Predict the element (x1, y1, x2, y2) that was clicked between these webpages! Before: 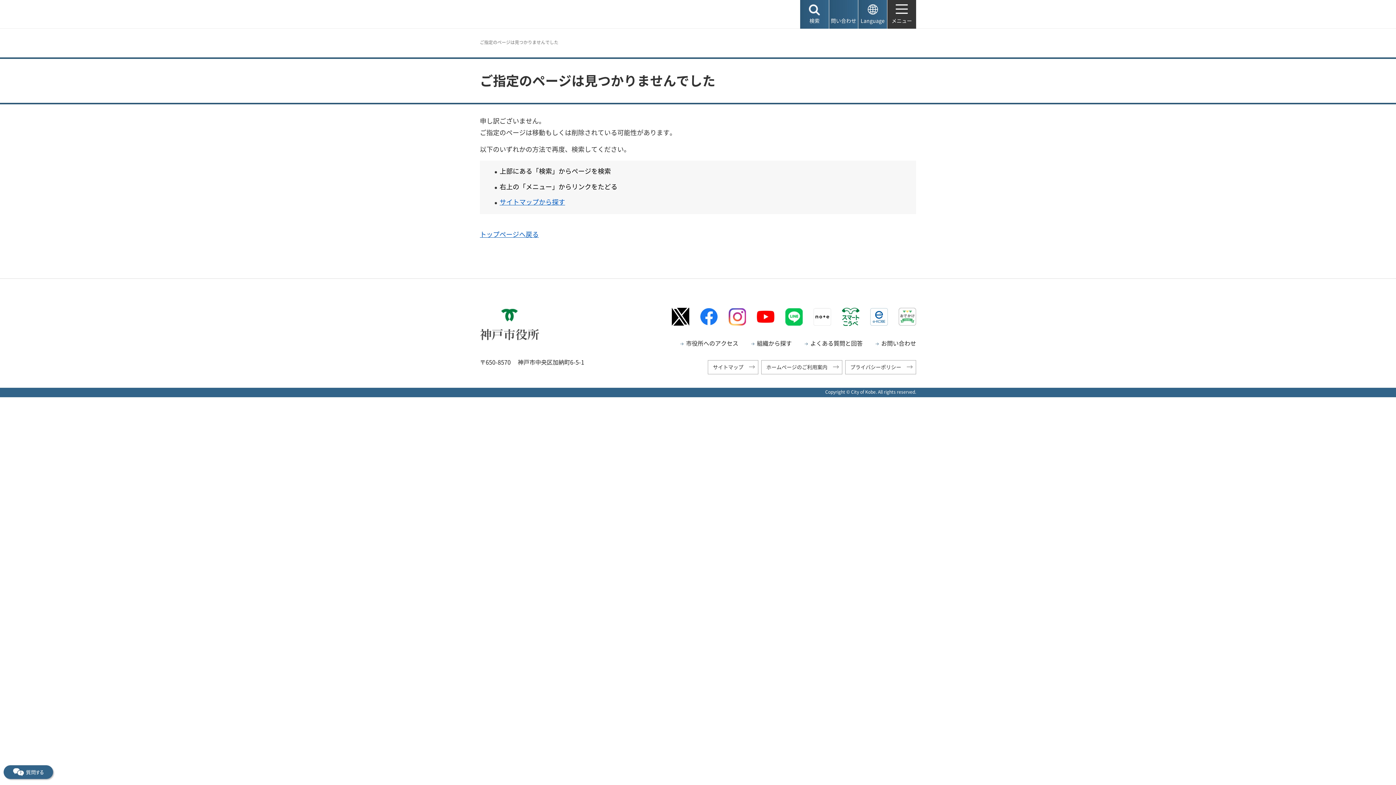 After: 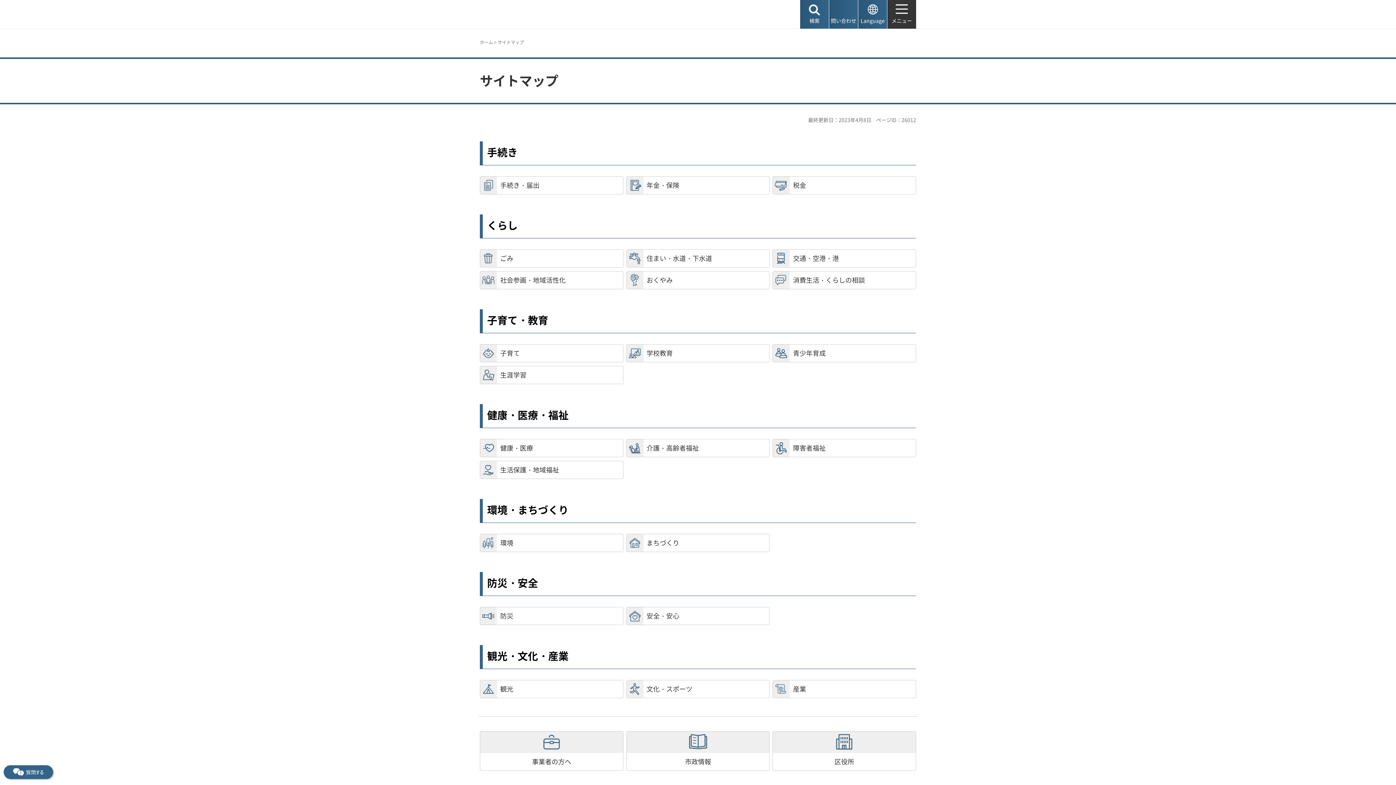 Action: bbox: (708, 360, 758, 374) label: サイトマップ